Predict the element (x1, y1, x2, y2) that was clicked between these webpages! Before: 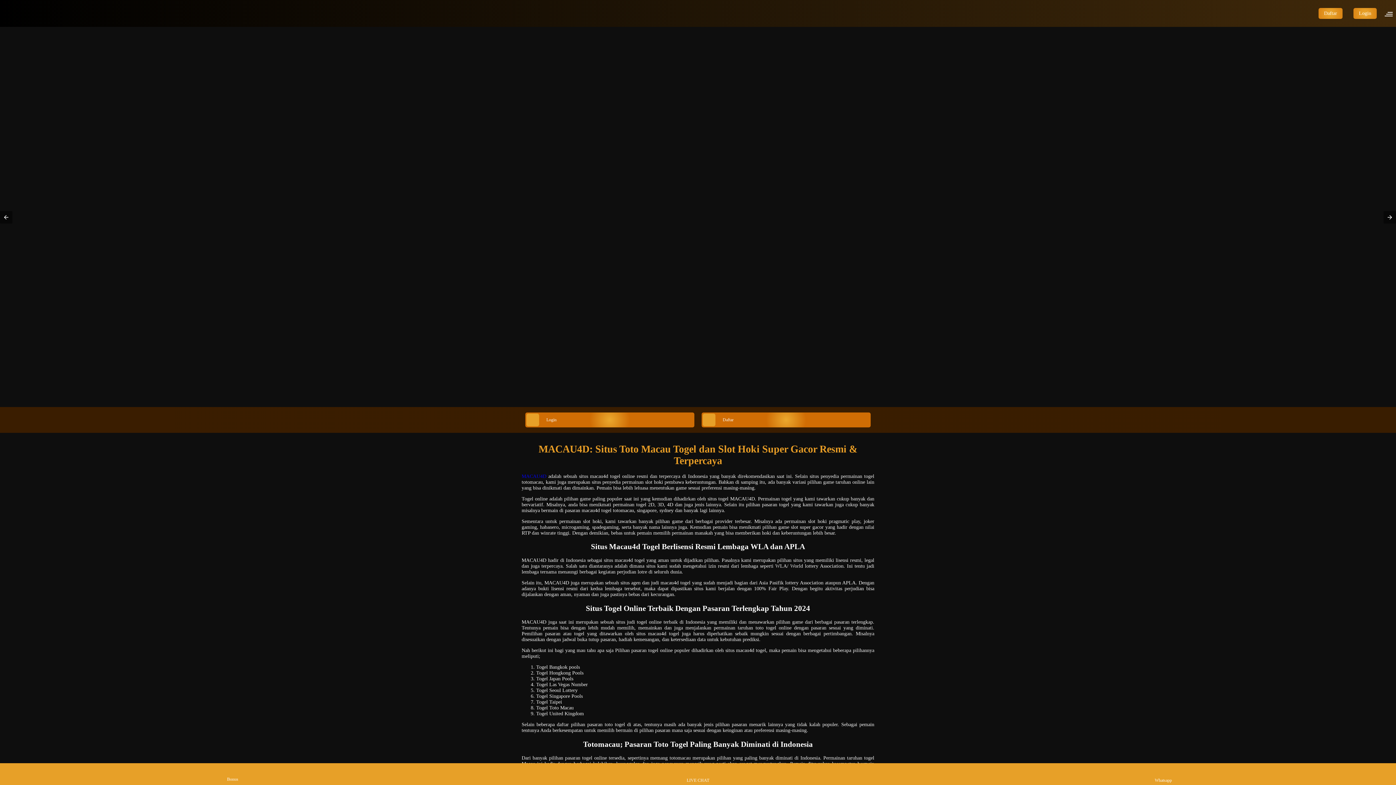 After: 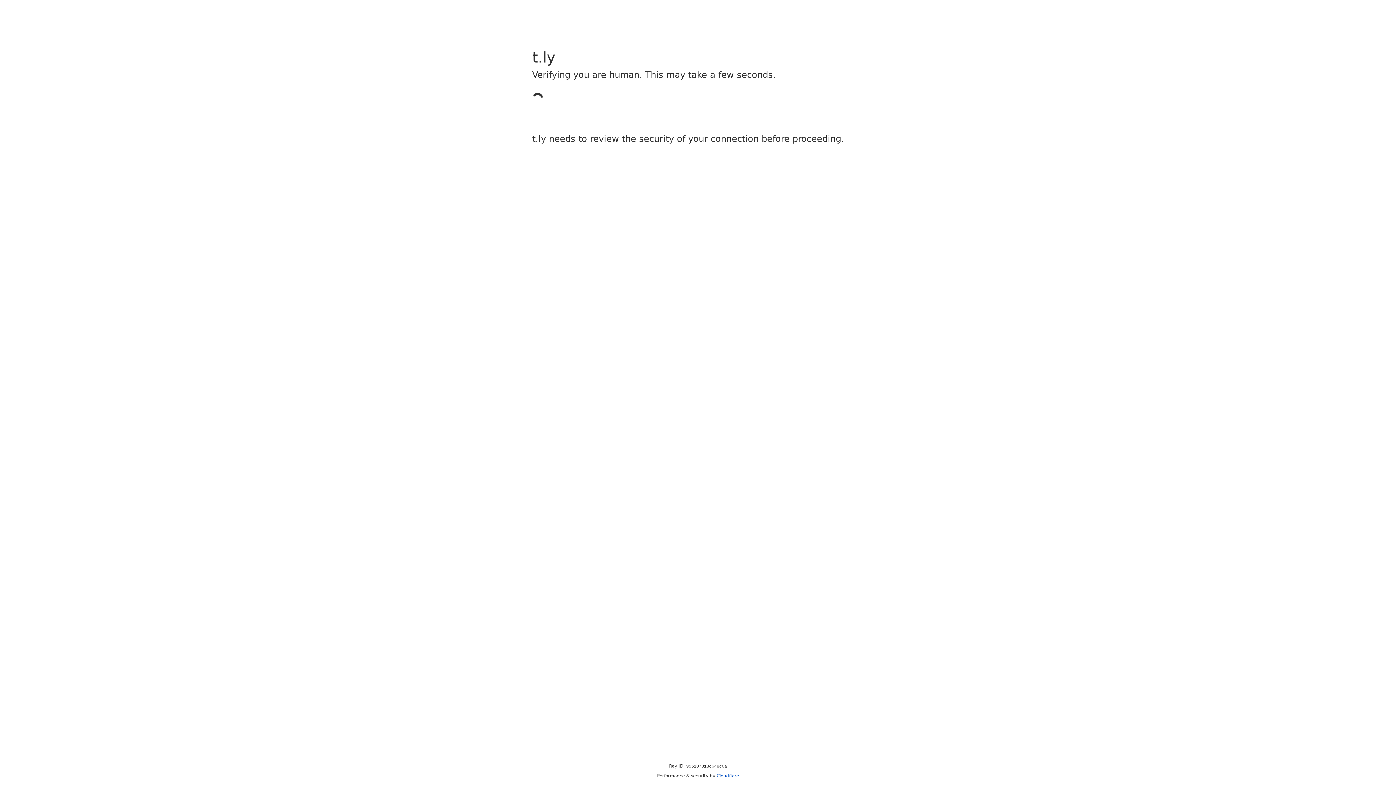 Action: label: MACAU4D bbox: (521, 473, 546, 479)